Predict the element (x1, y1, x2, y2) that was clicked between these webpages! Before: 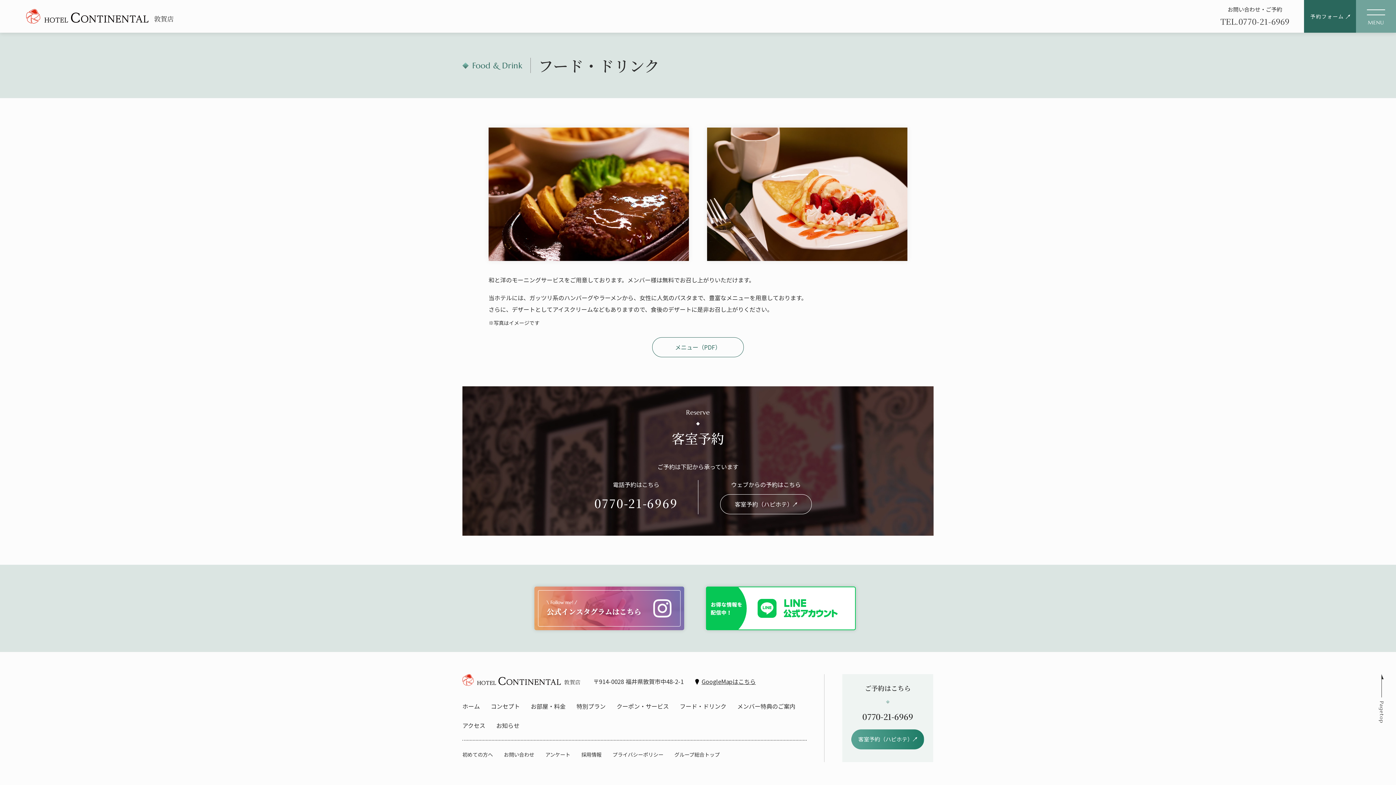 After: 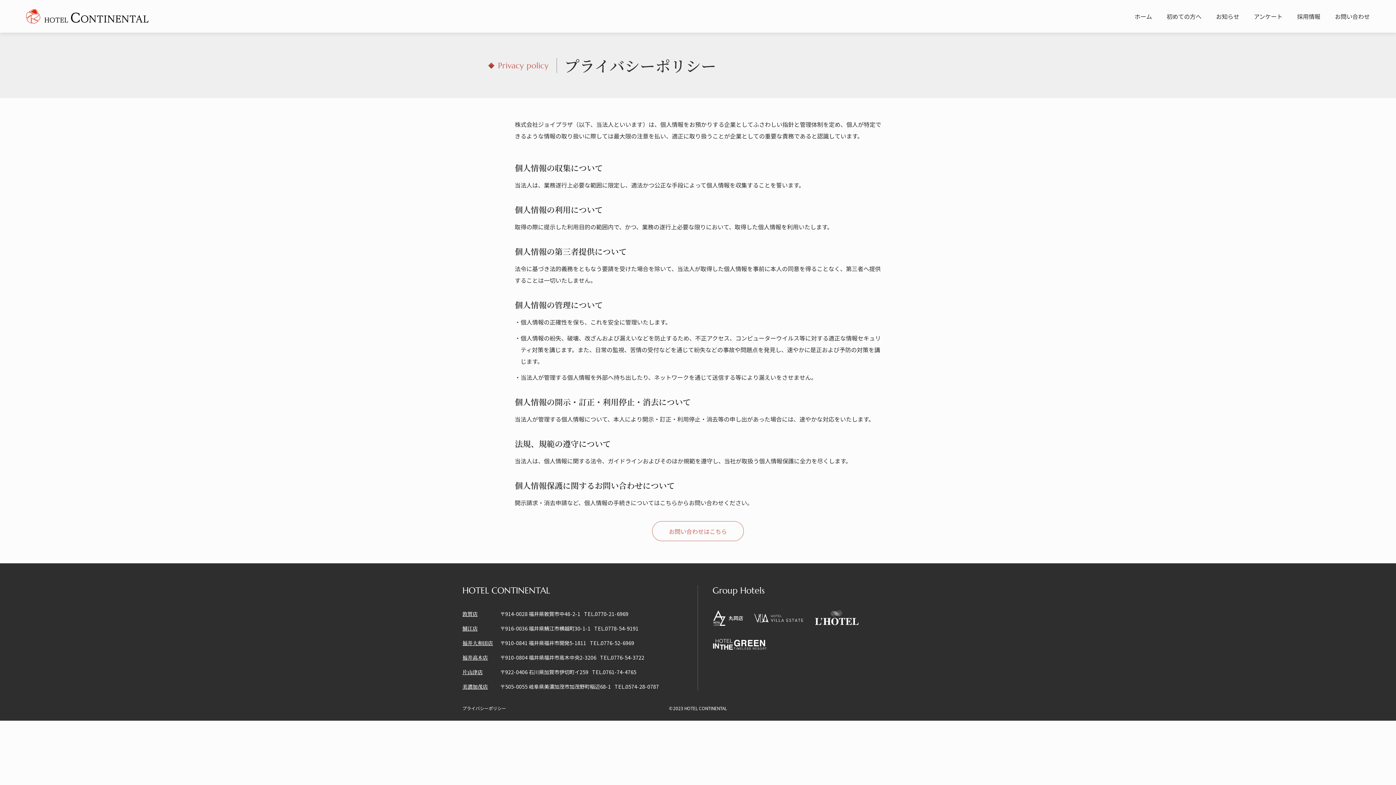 Action: label: プライバシーポリシー bbox: (612, 751, 663, 758)